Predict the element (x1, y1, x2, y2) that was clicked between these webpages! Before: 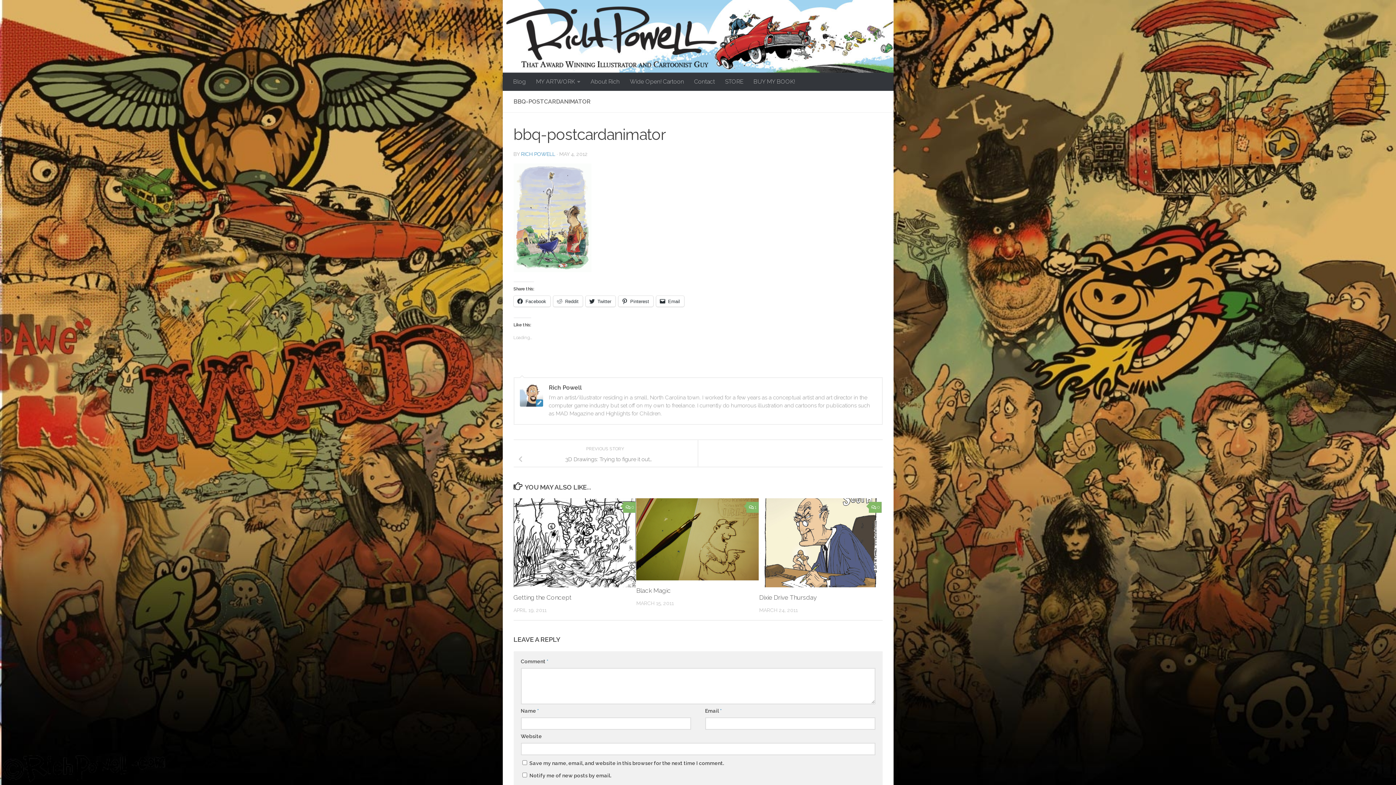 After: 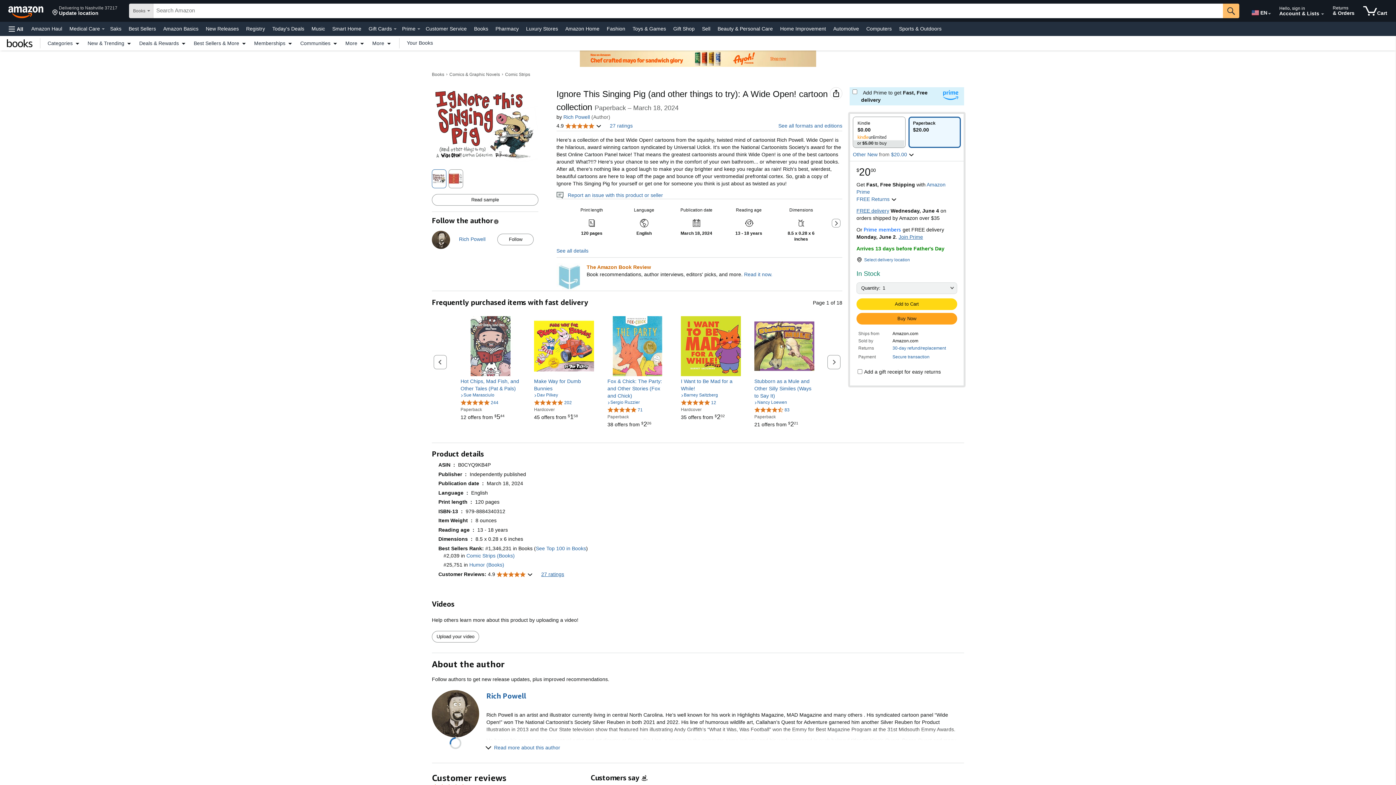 Action: bbox: (748, 72, 800, 90) label: BUY MY BOOK!